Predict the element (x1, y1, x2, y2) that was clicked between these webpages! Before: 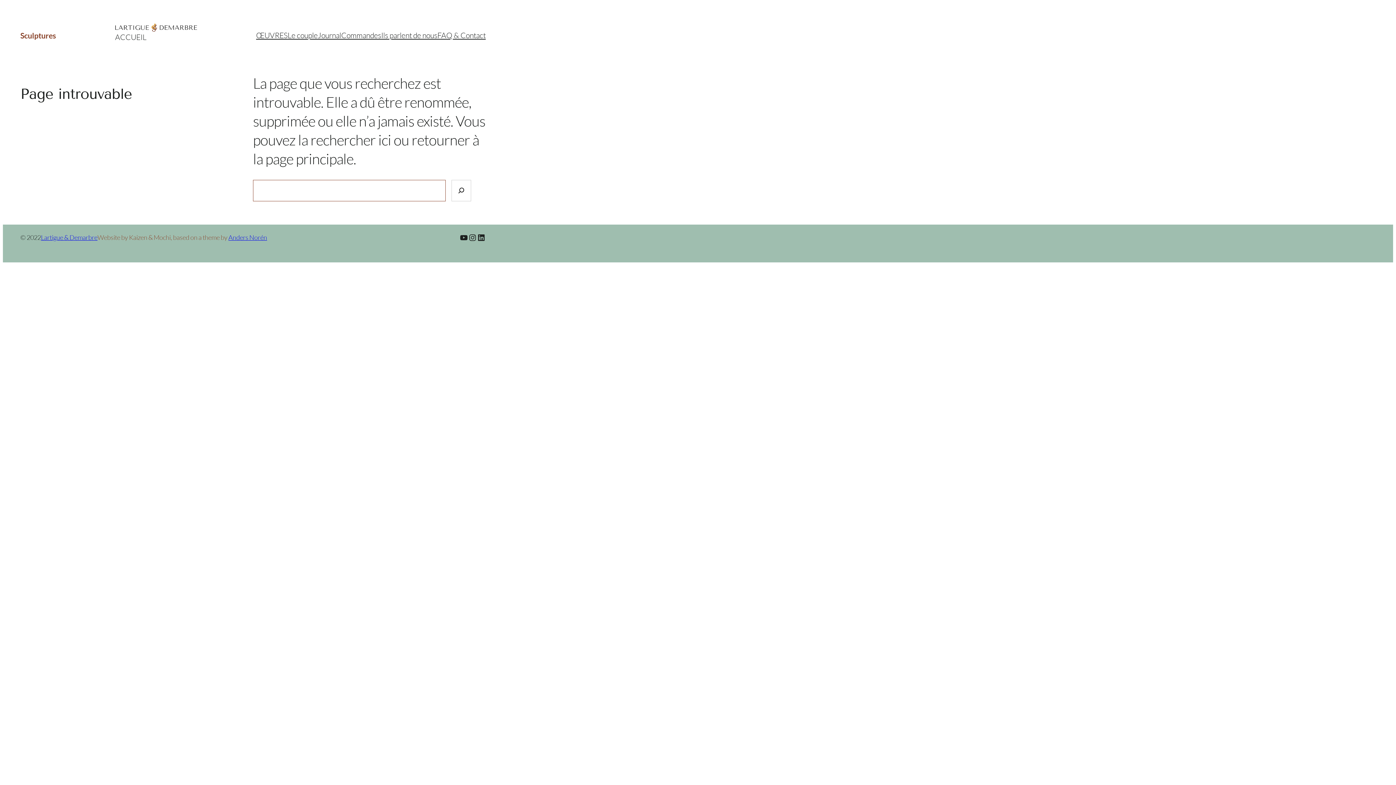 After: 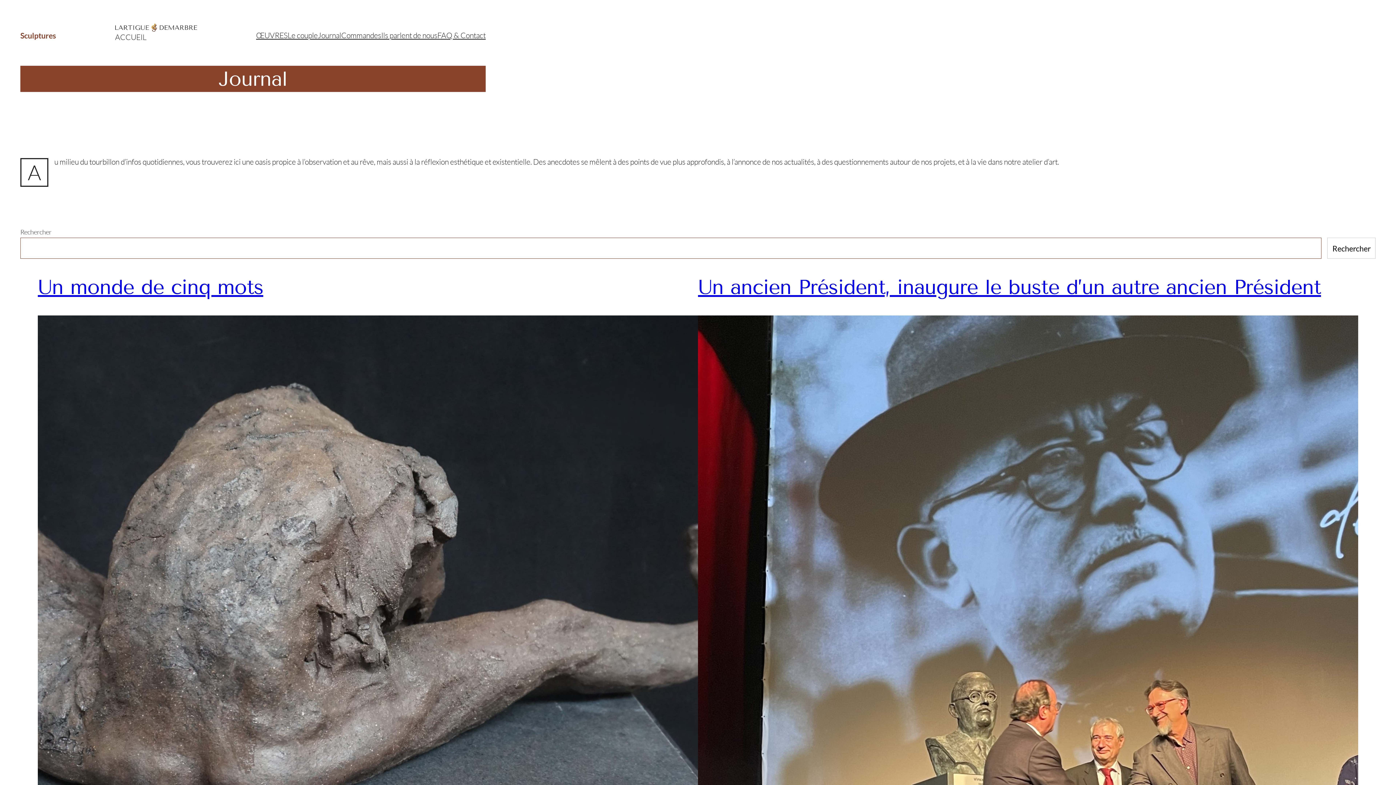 Action: bbox: (317, 29, 341, 41) label: Journal